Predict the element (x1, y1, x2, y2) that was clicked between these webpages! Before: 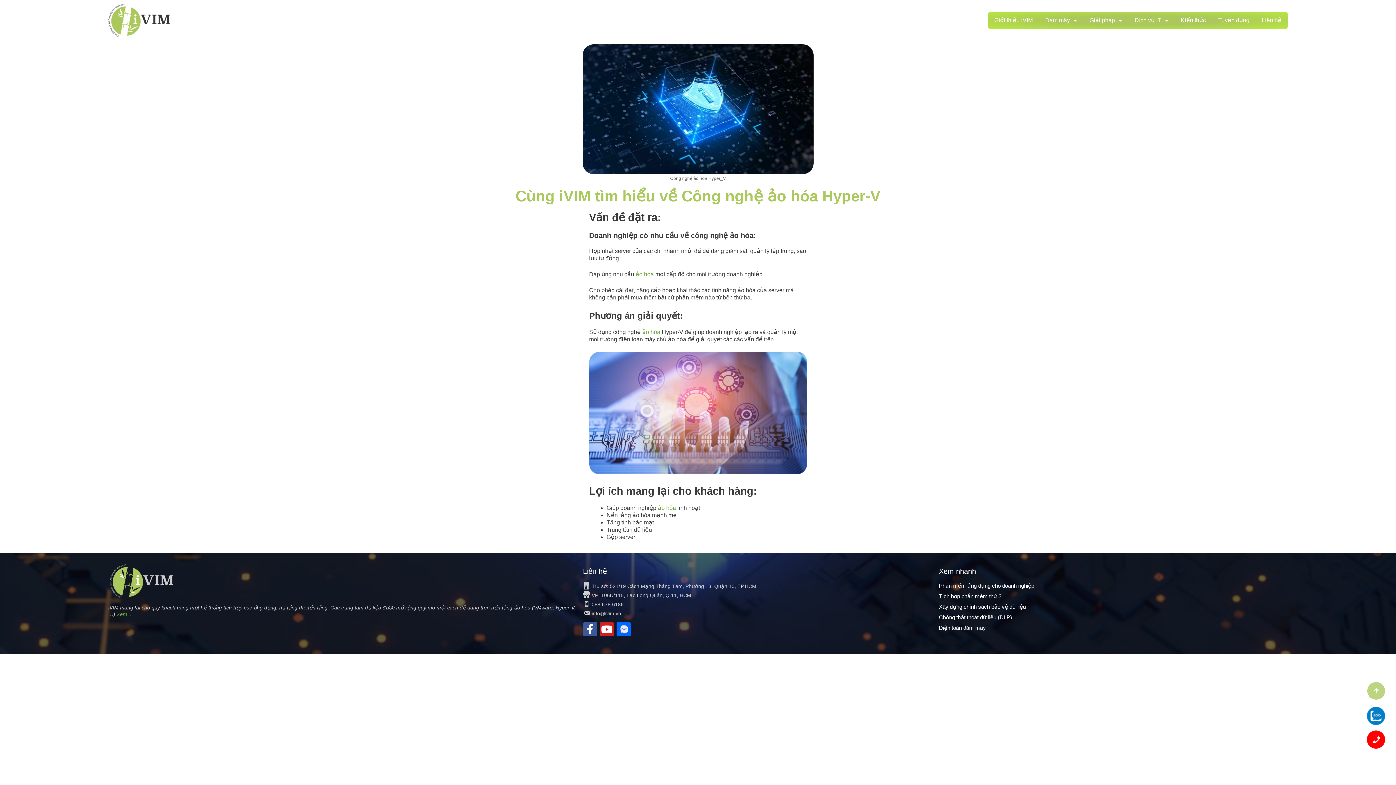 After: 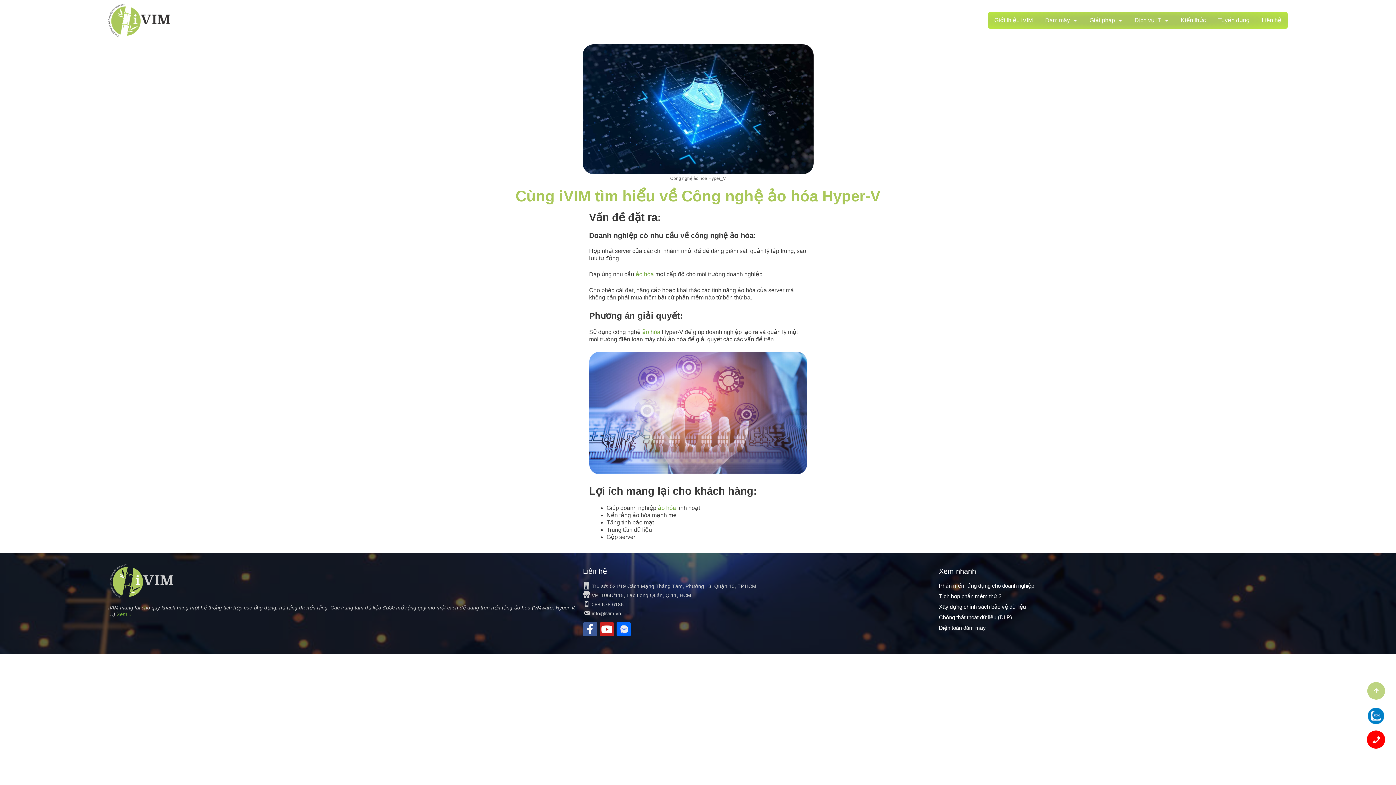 Action: bbox: (1367, 707, 1385, 725)